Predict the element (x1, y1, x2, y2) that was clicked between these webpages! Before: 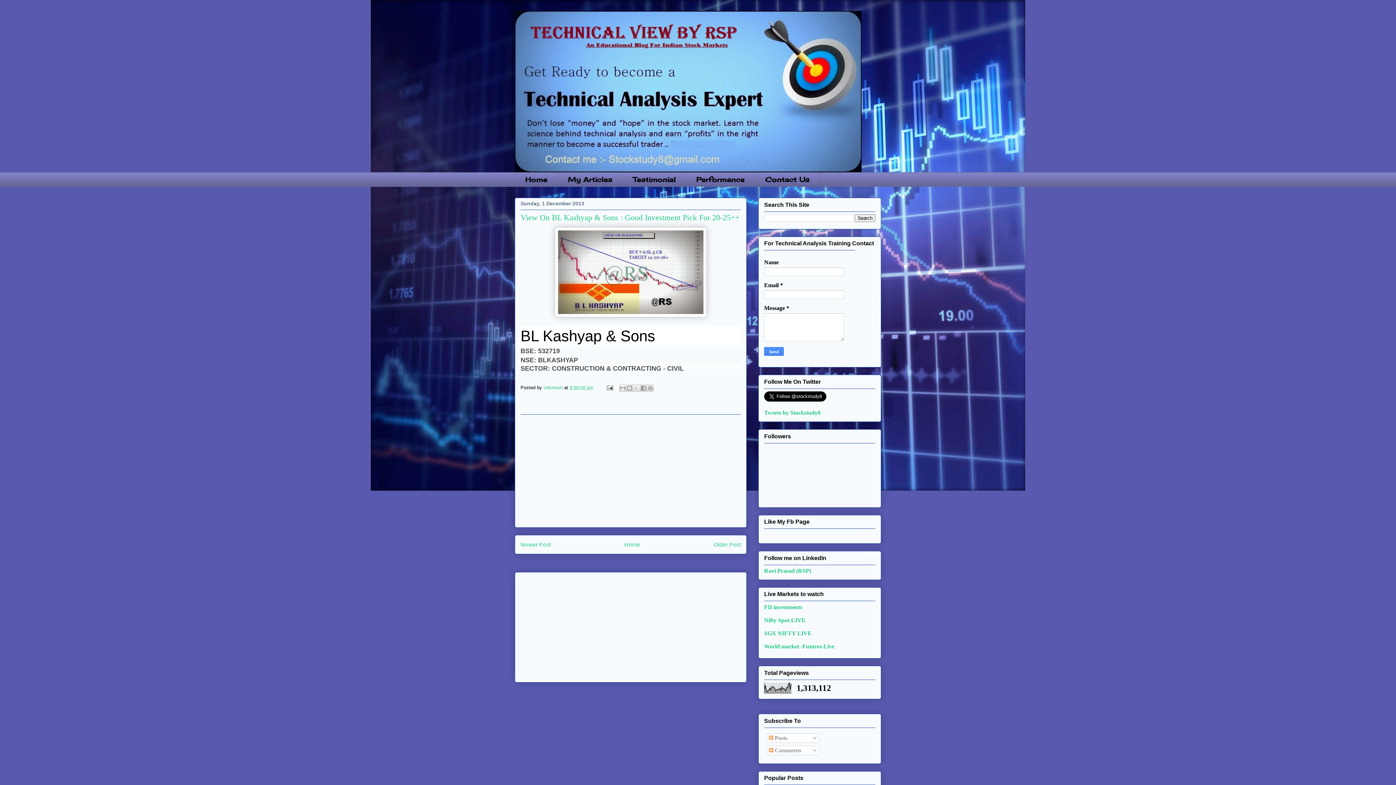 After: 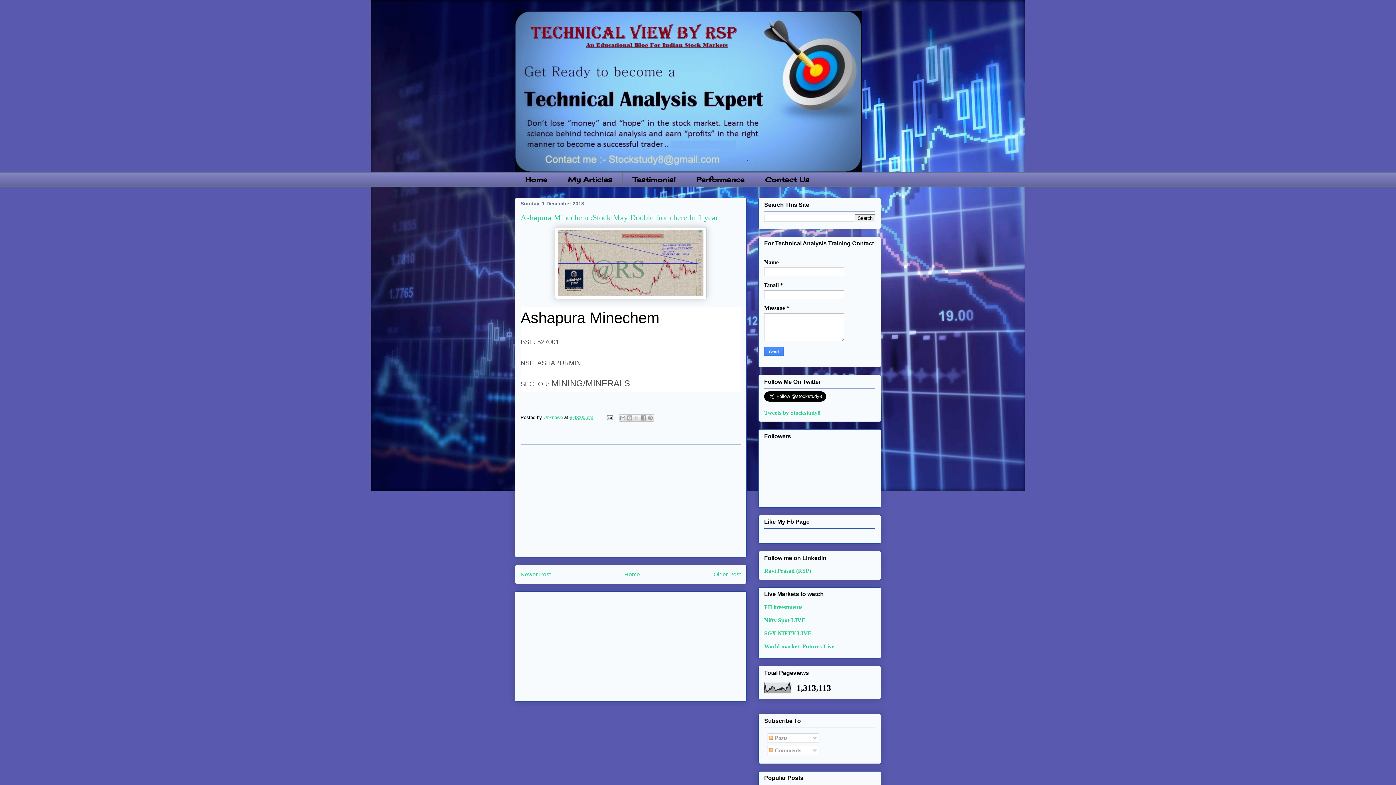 Action: label: Older Post bbox: (713, 541, 741, 548)